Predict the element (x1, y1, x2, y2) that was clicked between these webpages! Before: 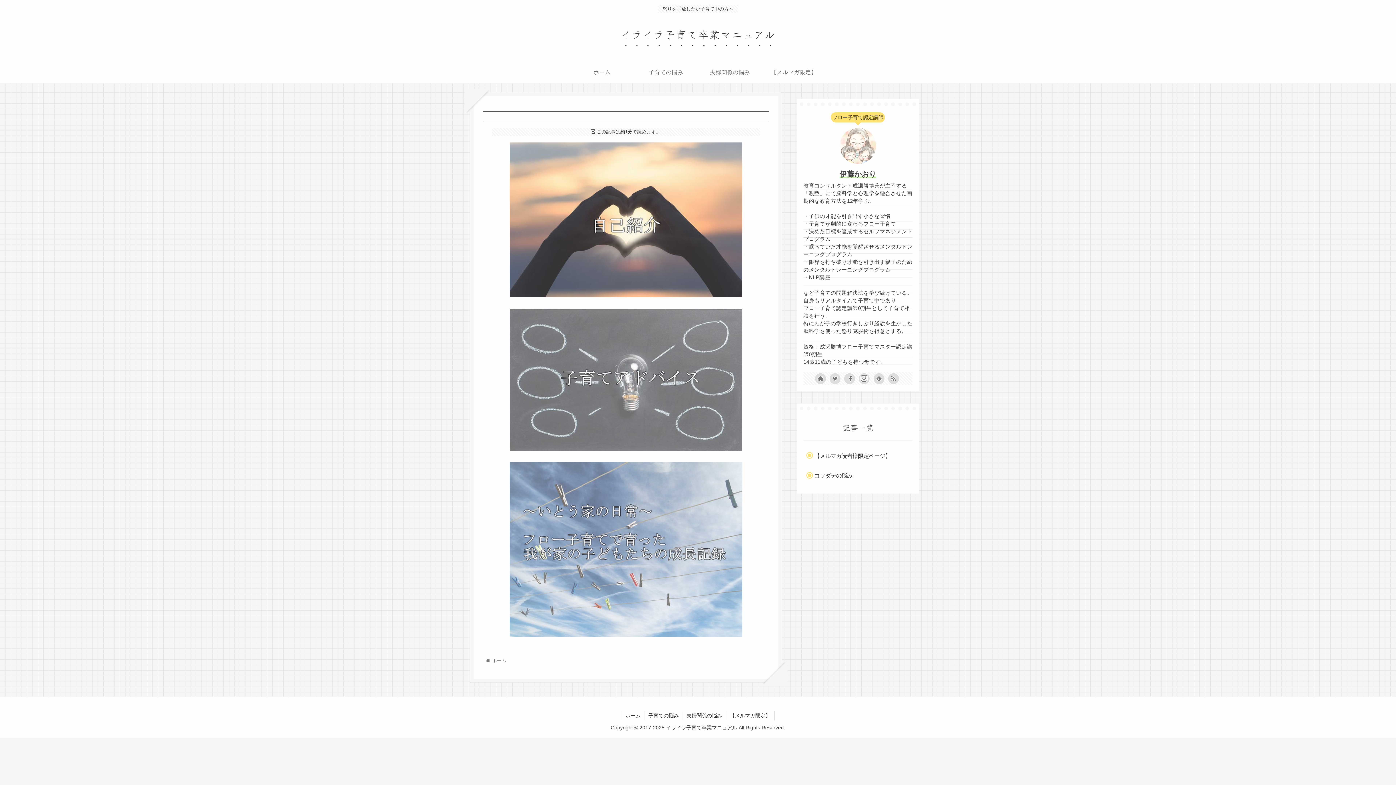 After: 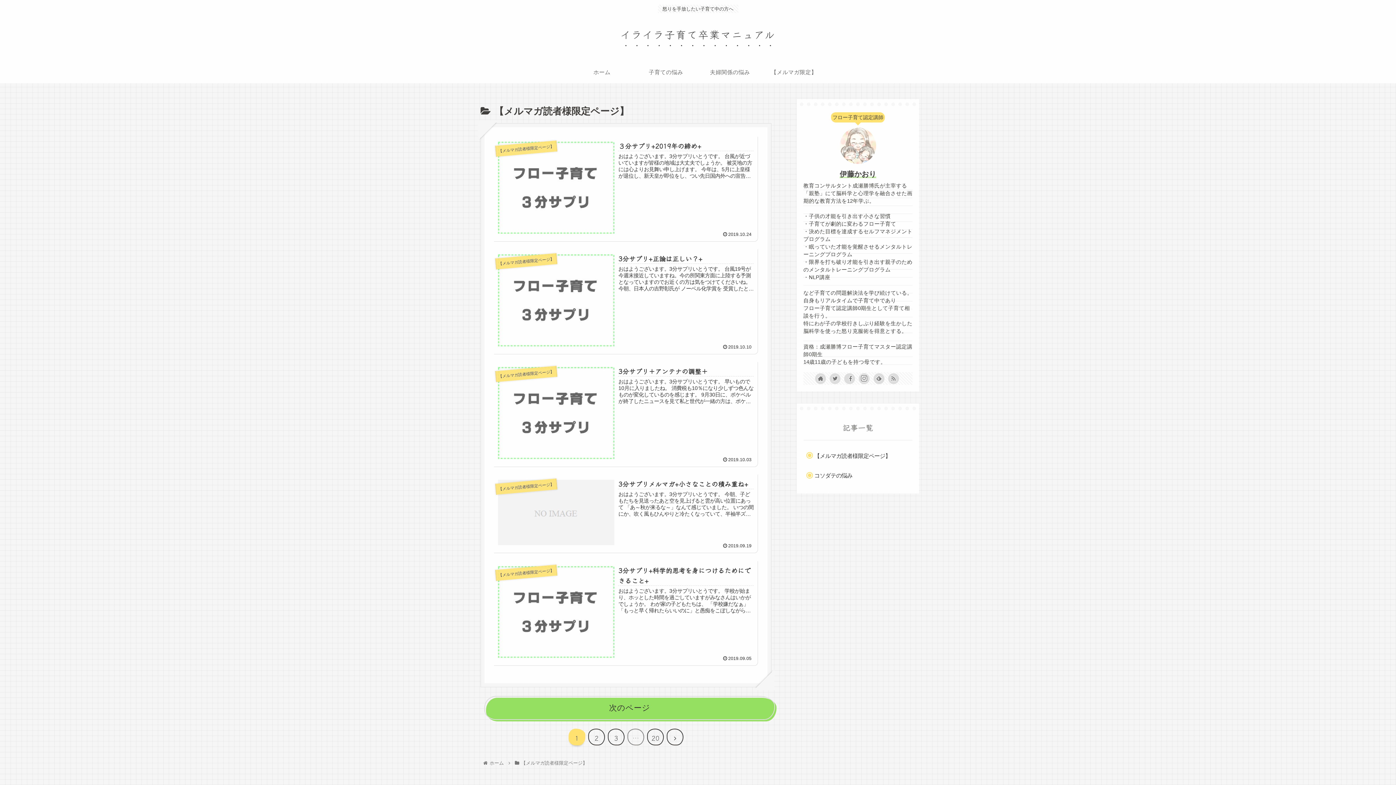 Action: label: 【メルマガ読者様限定ページ】 bbox: (810, 447, 912, 464)